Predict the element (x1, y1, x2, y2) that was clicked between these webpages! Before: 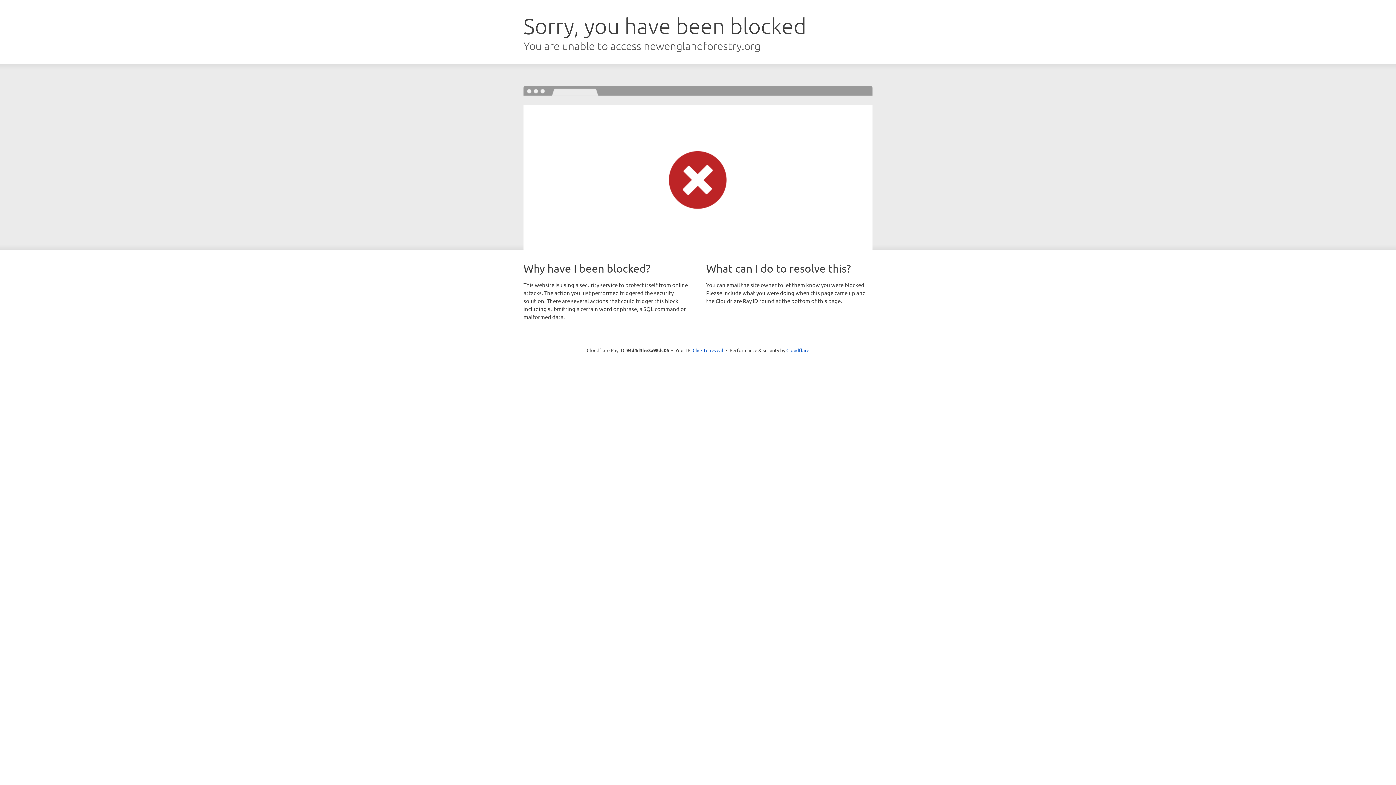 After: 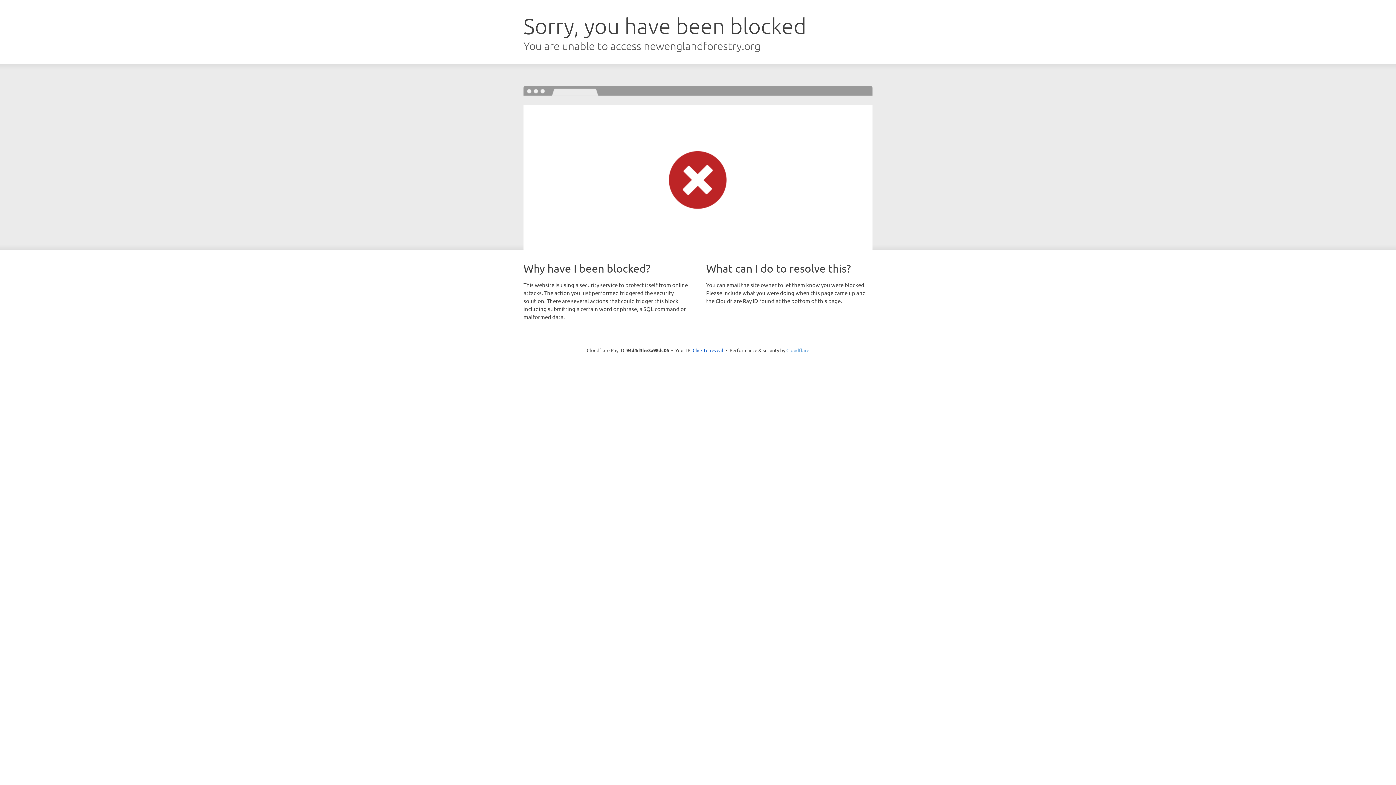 Action: bbox: (786, 347, 809, 353) label: Cloudflare